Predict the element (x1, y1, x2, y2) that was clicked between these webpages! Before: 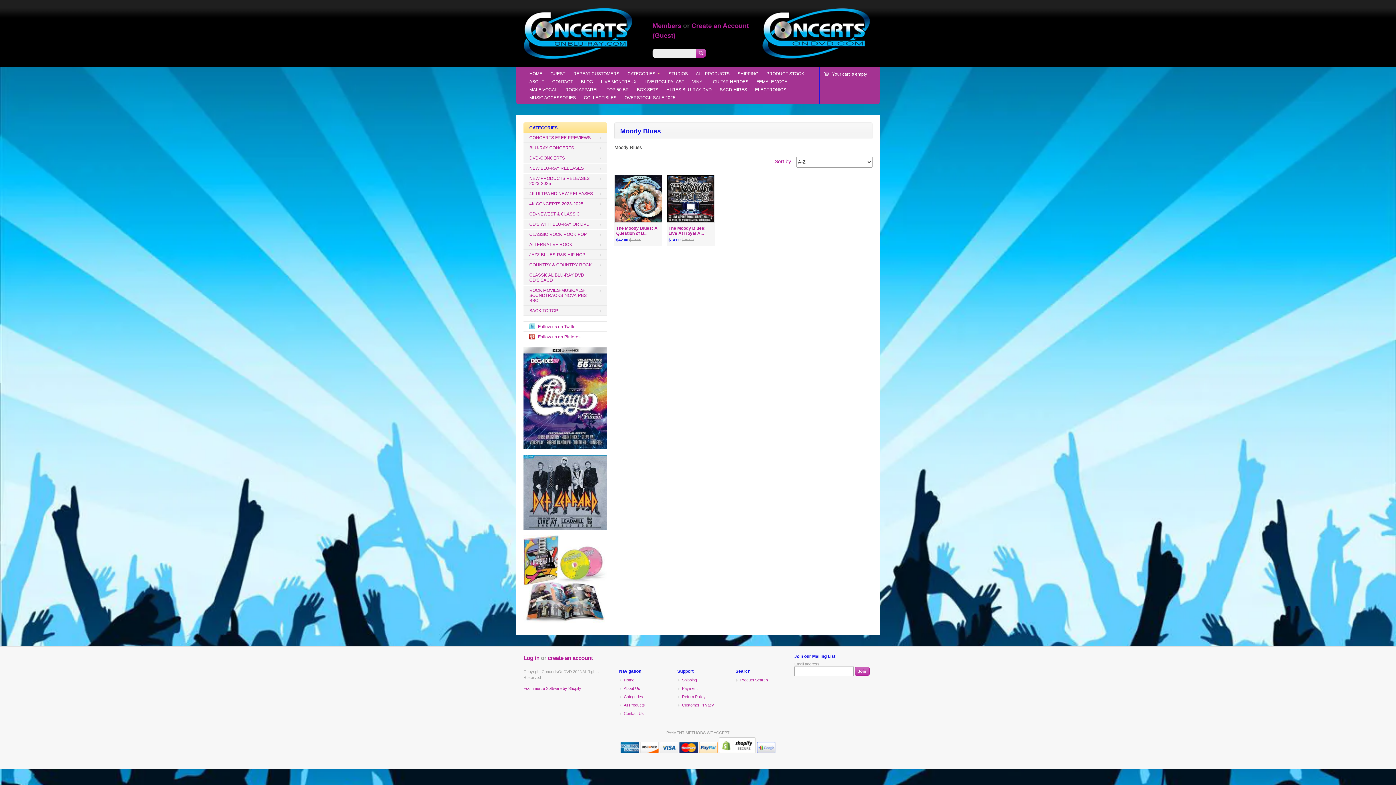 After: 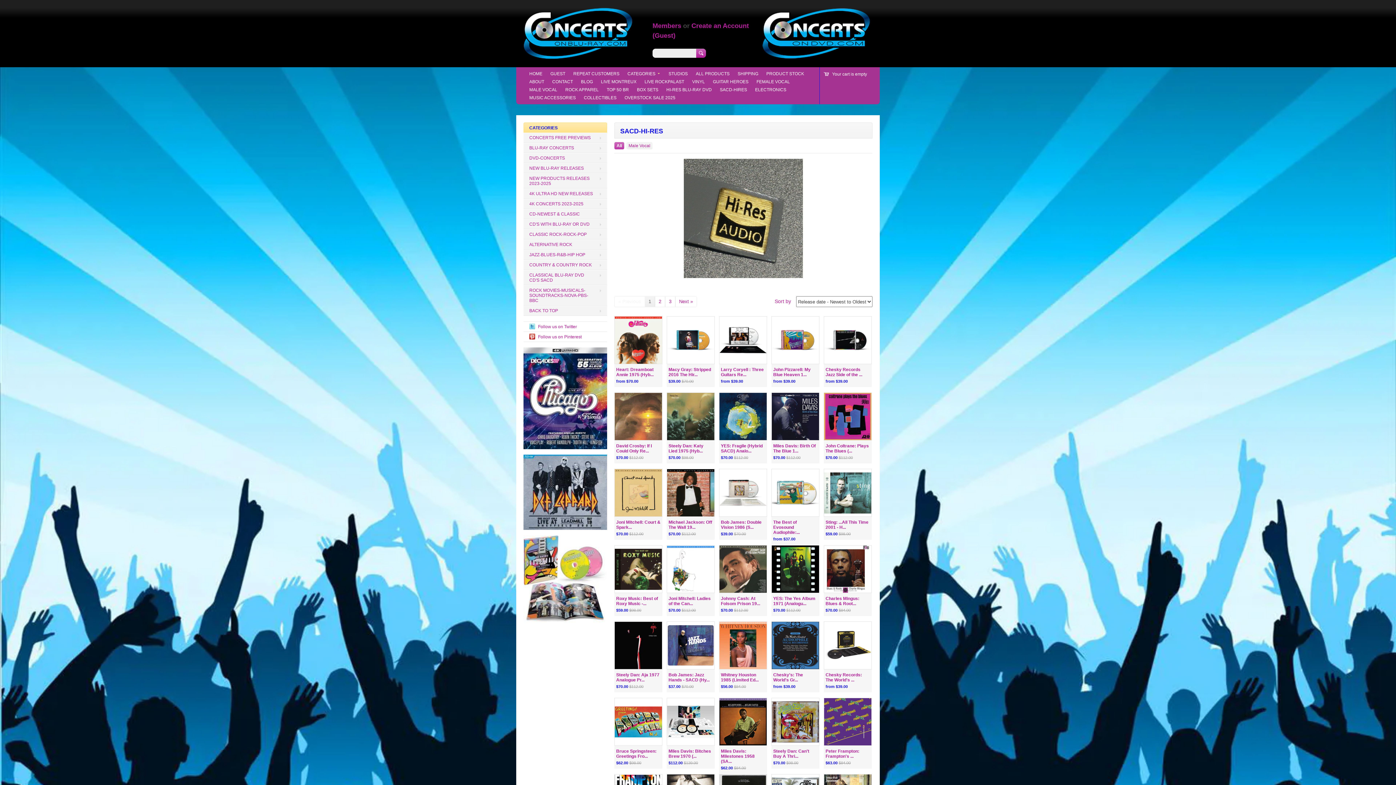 Action: label: SACD-HIRES bbox: (717, 85, 749, 93)